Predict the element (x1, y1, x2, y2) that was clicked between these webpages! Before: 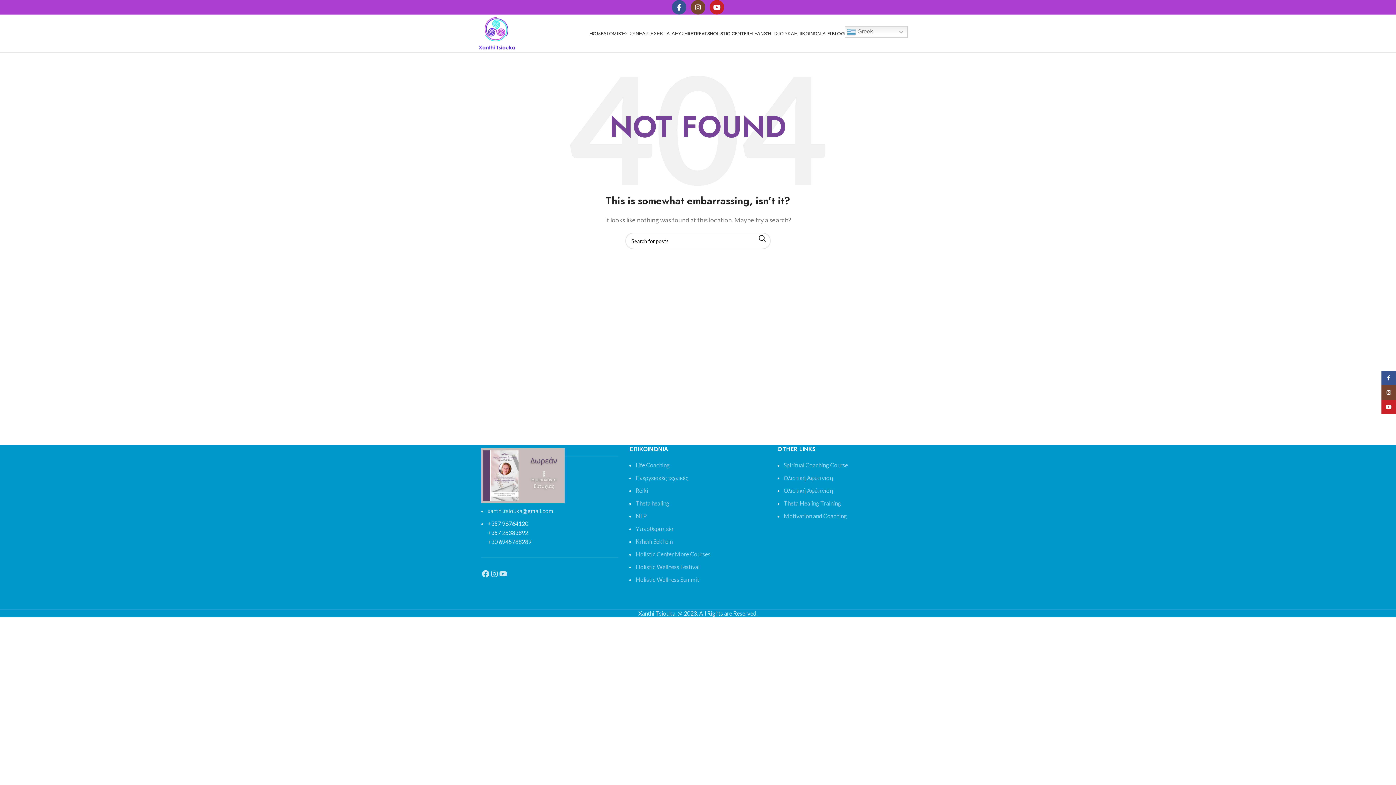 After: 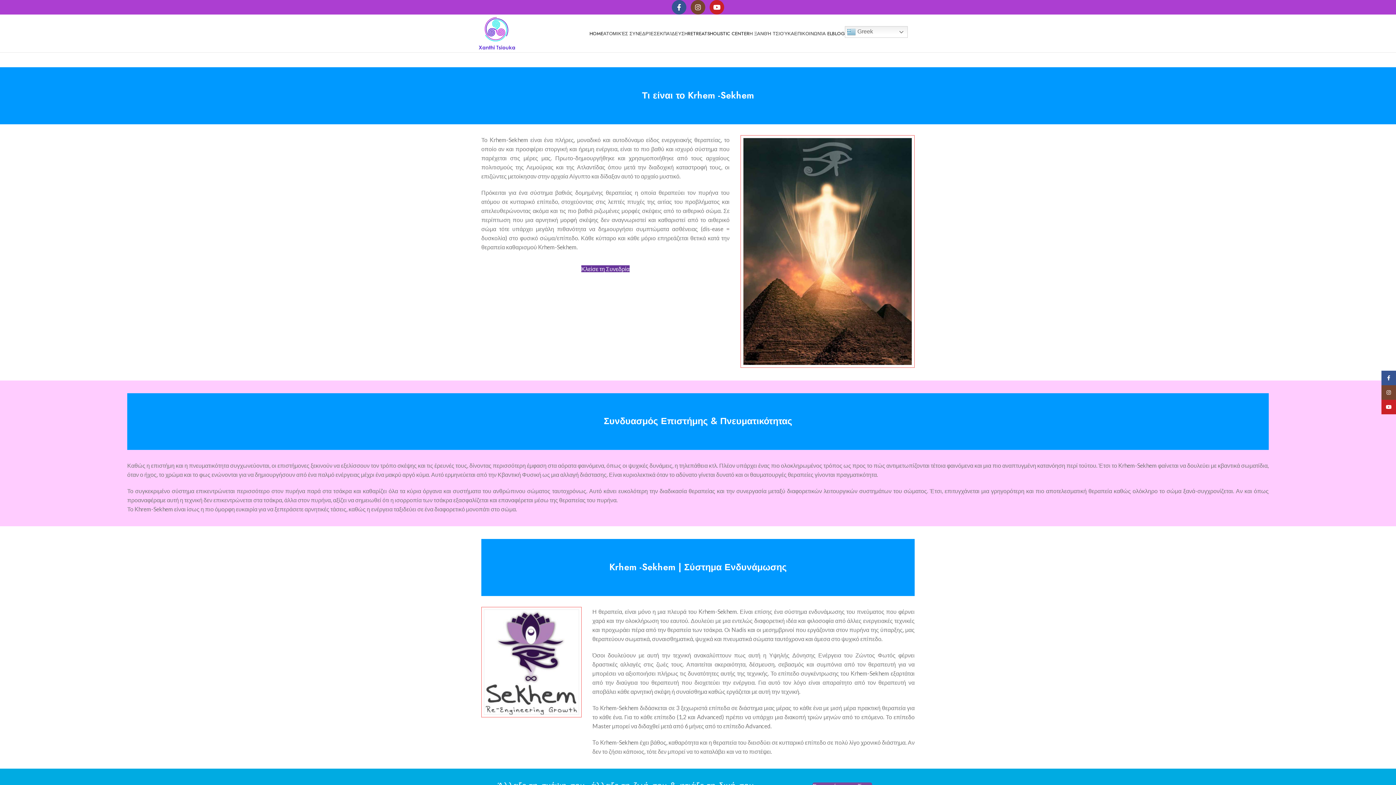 Action: label: Krhem Sekhem bbox: (635, 538, 673, 545)